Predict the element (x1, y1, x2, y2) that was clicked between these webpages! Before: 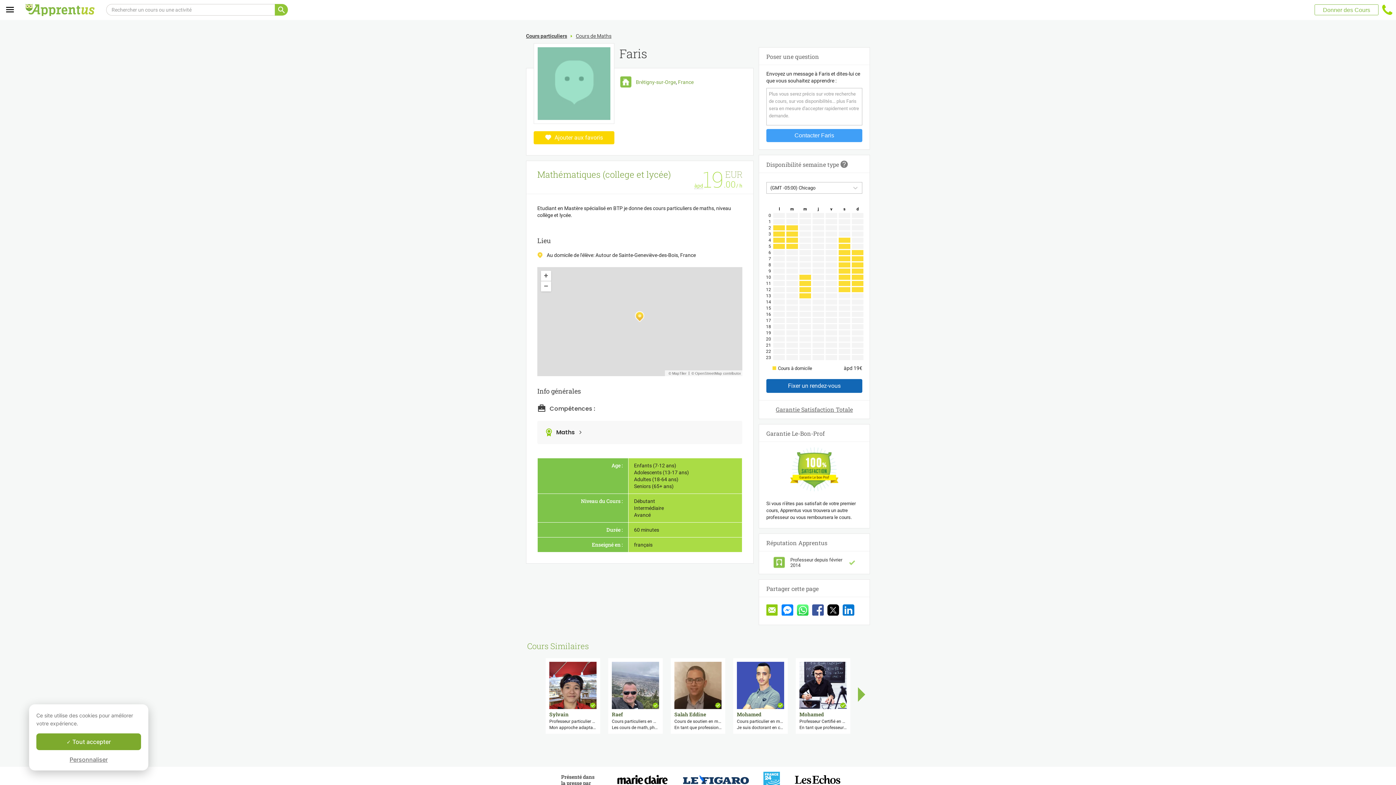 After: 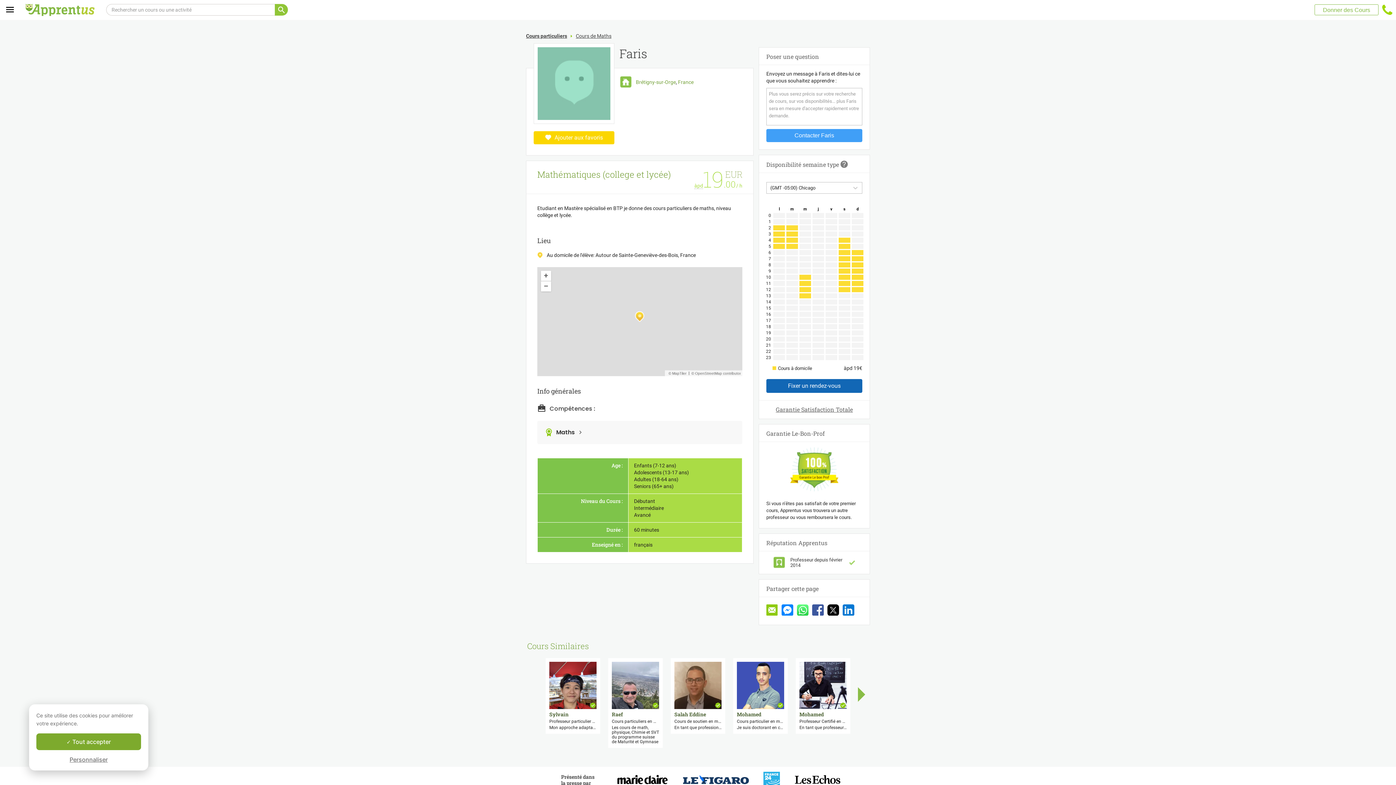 Action: bbox: (612, 706, 659, 712) label: Cours particuliers en Math, Physique, Chimie et SVT